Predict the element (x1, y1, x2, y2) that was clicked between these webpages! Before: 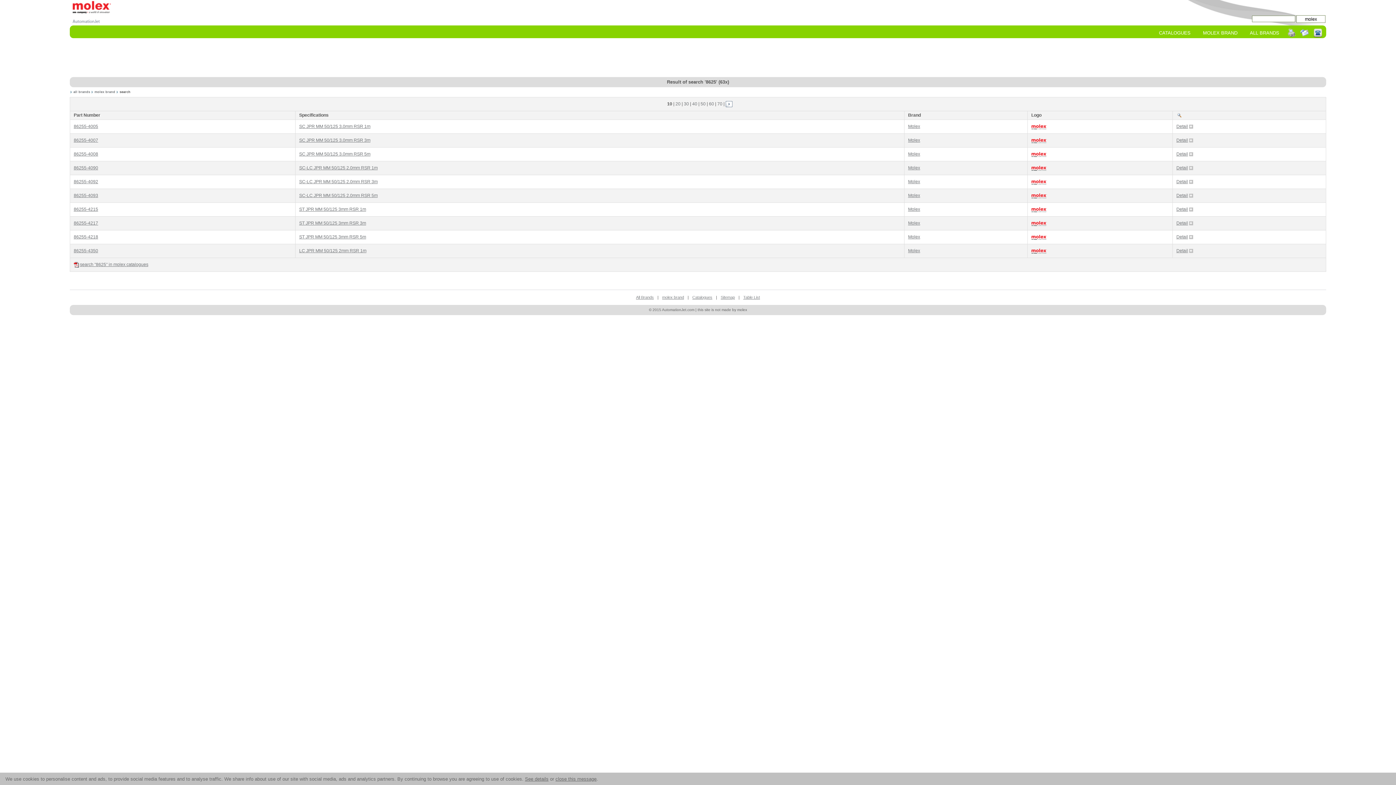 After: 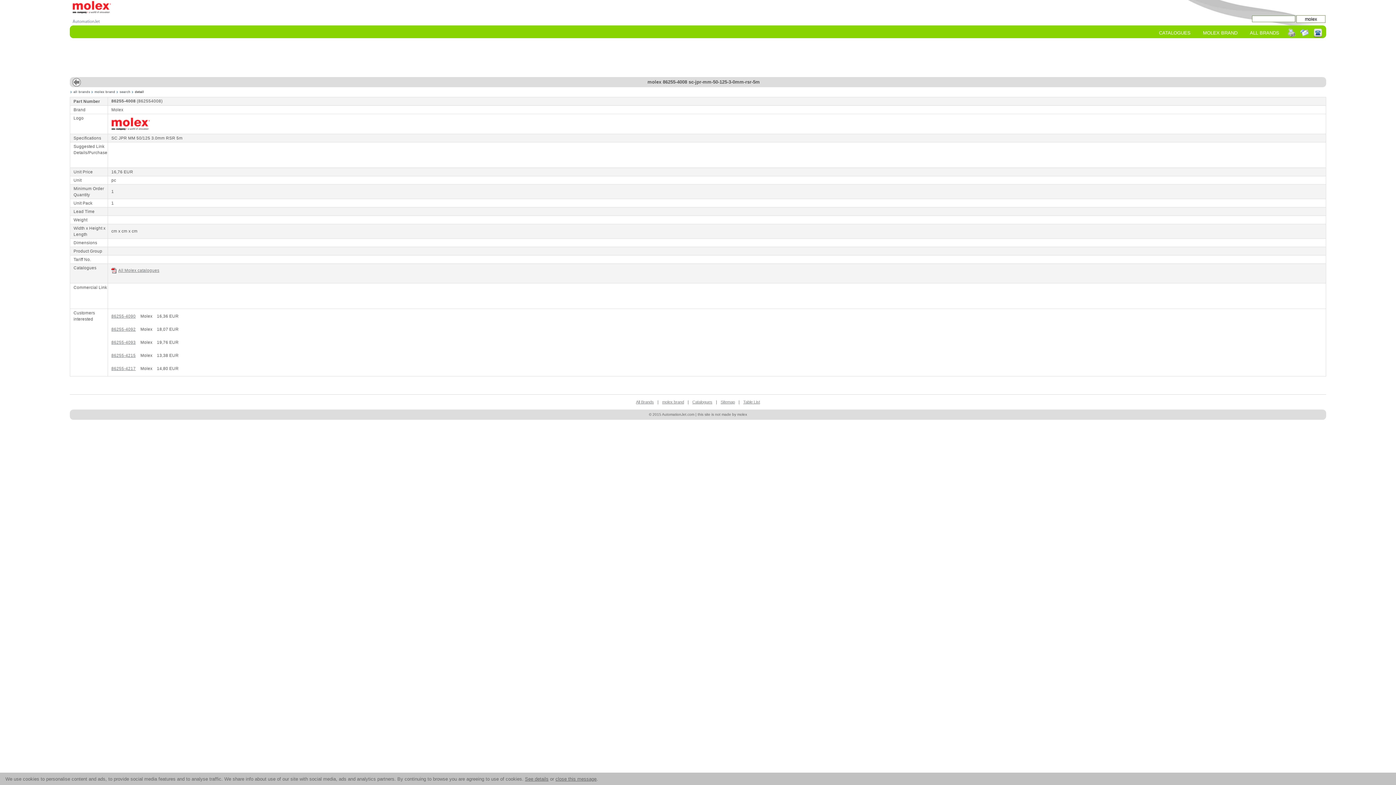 Action: bbox: (299, 150, 370, 157) label: SC JPR MM 50/125 3.0mm RSR 5m